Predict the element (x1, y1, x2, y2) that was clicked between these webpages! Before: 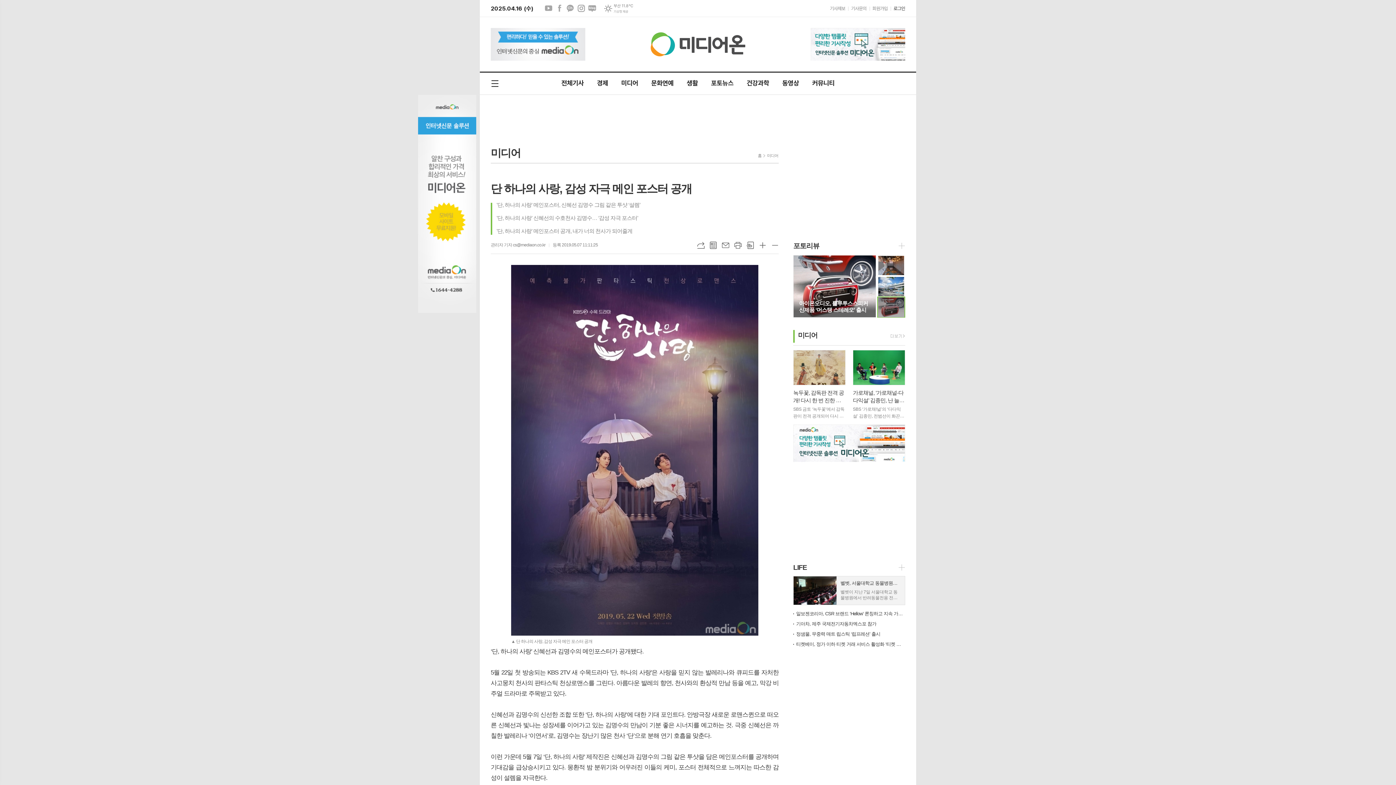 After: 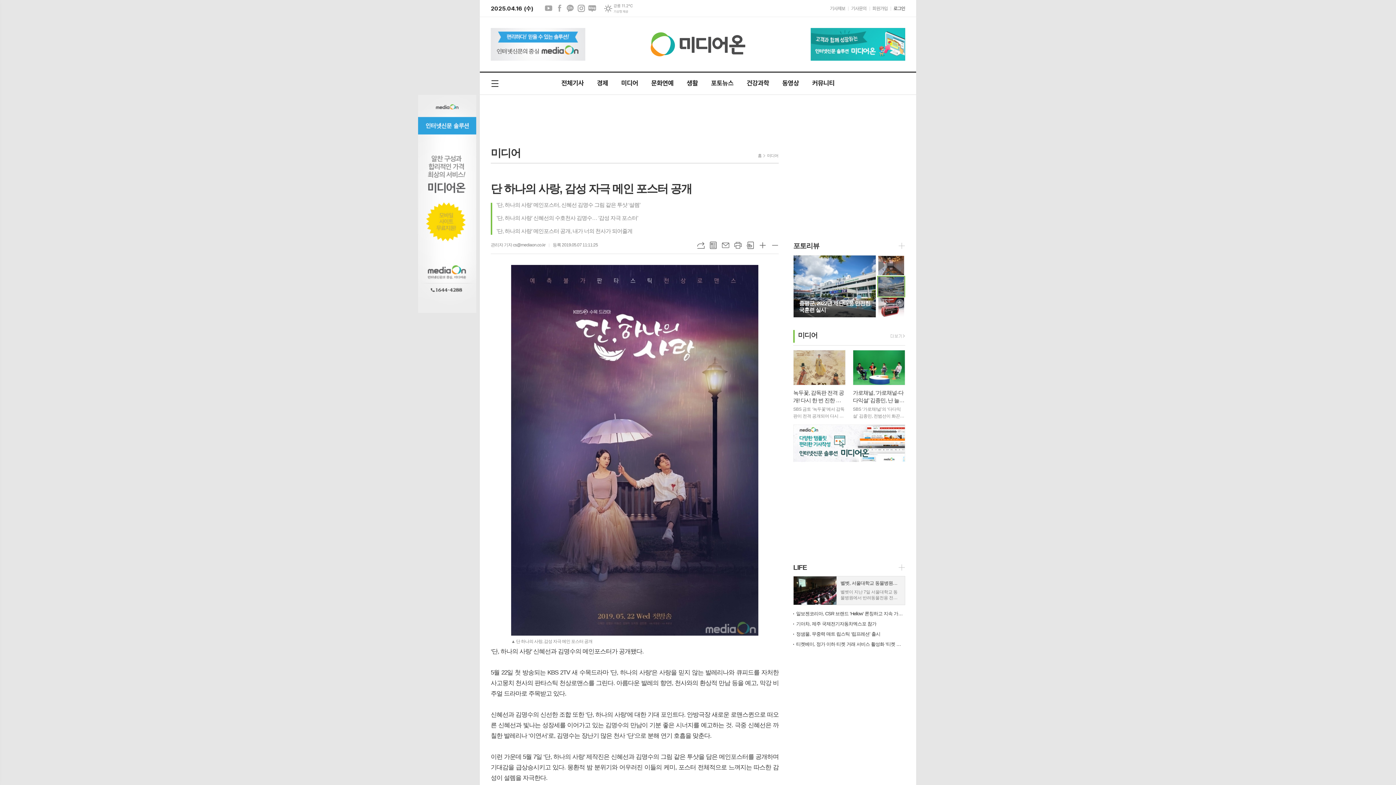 Action: bbox: (793, 424, 905, 462)